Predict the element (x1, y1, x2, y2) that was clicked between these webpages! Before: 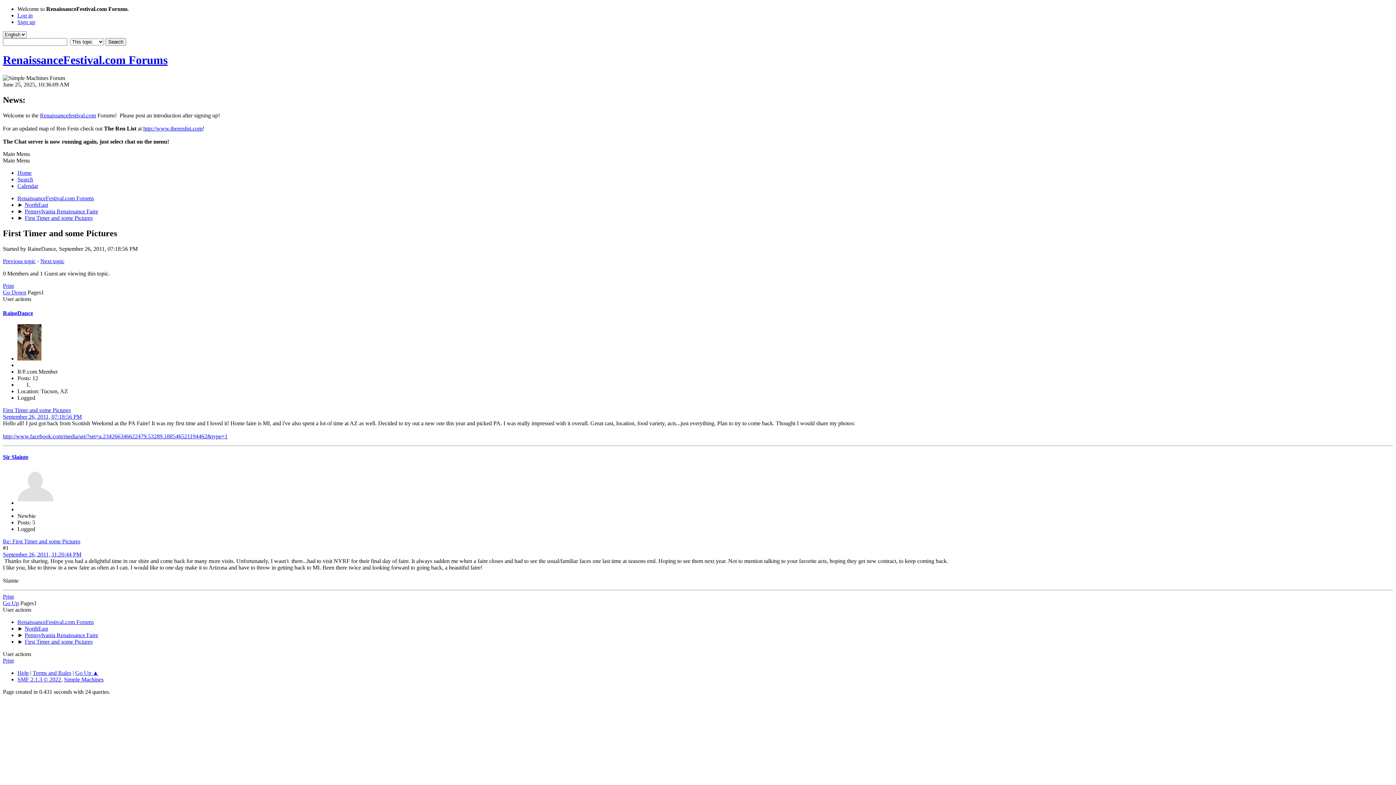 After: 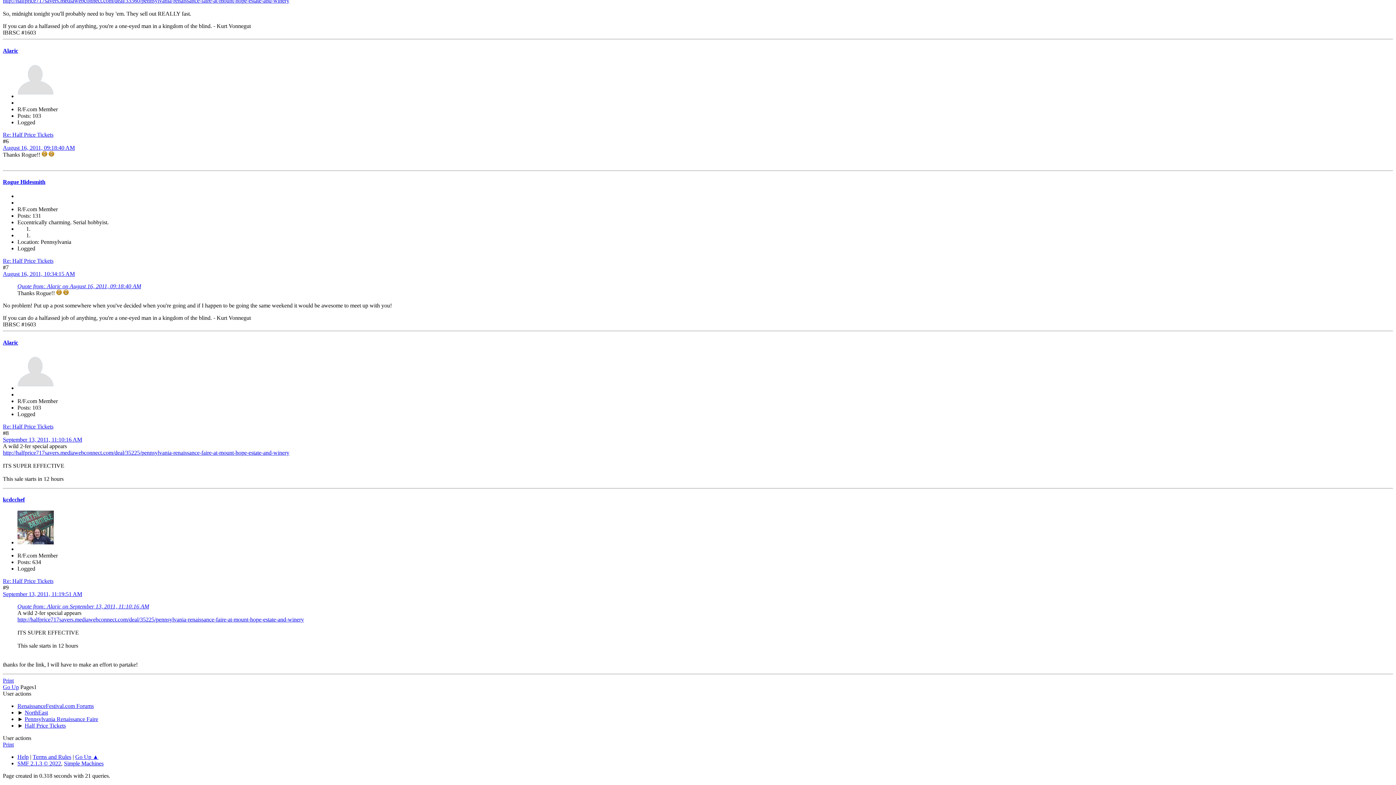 Action: label: Next topic bbox: (40, 258, 64, 264)